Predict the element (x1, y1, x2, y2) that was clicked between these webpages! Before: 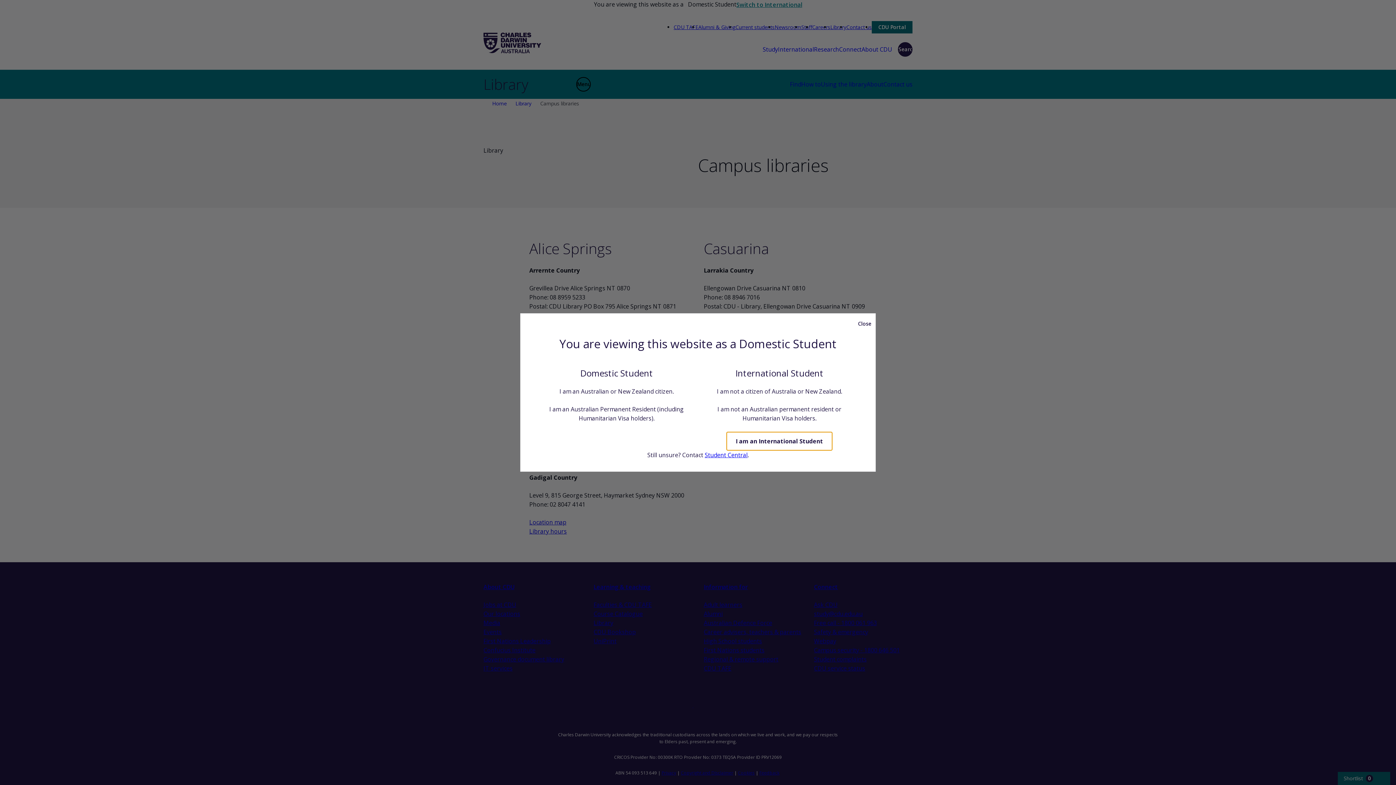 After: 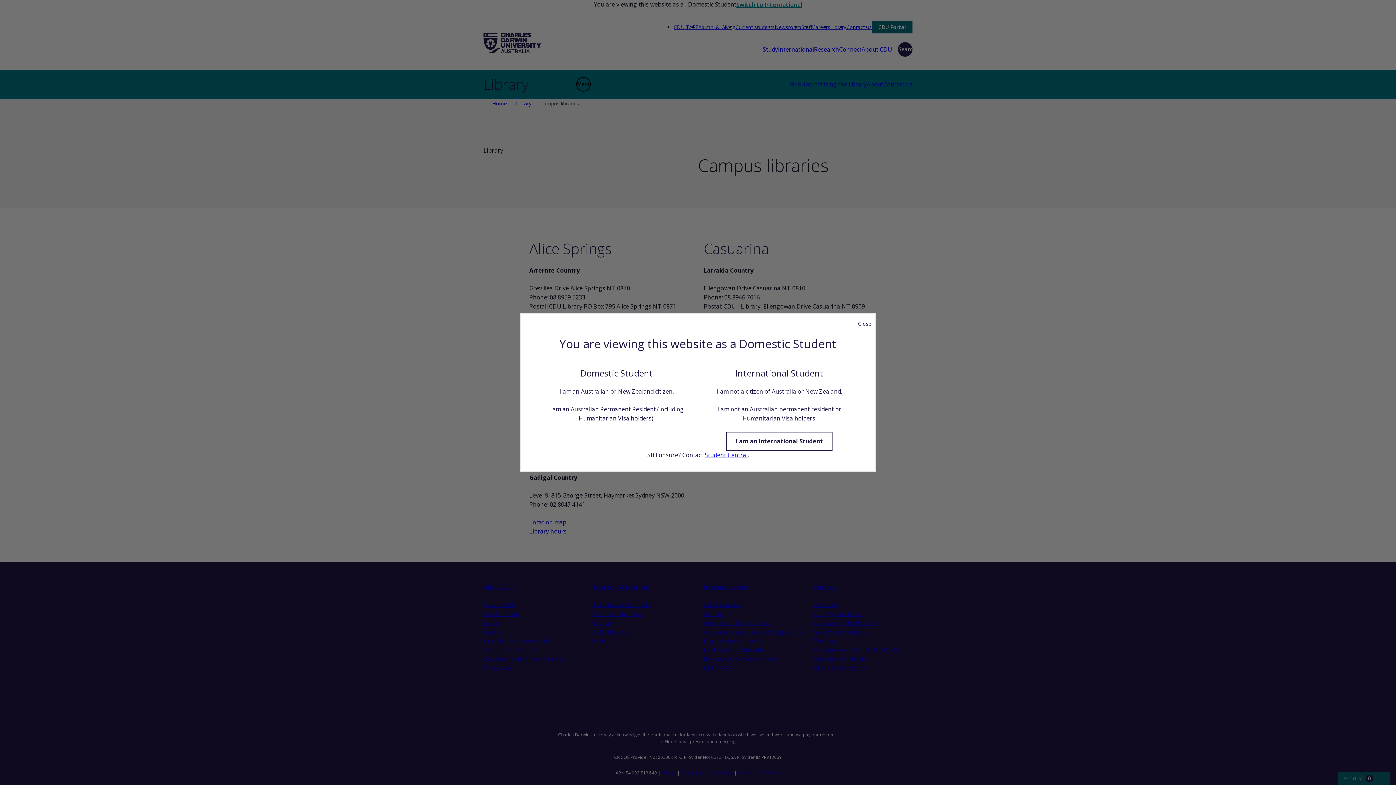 Action: label: Student Central bbox: (704, 451, 747, 459)